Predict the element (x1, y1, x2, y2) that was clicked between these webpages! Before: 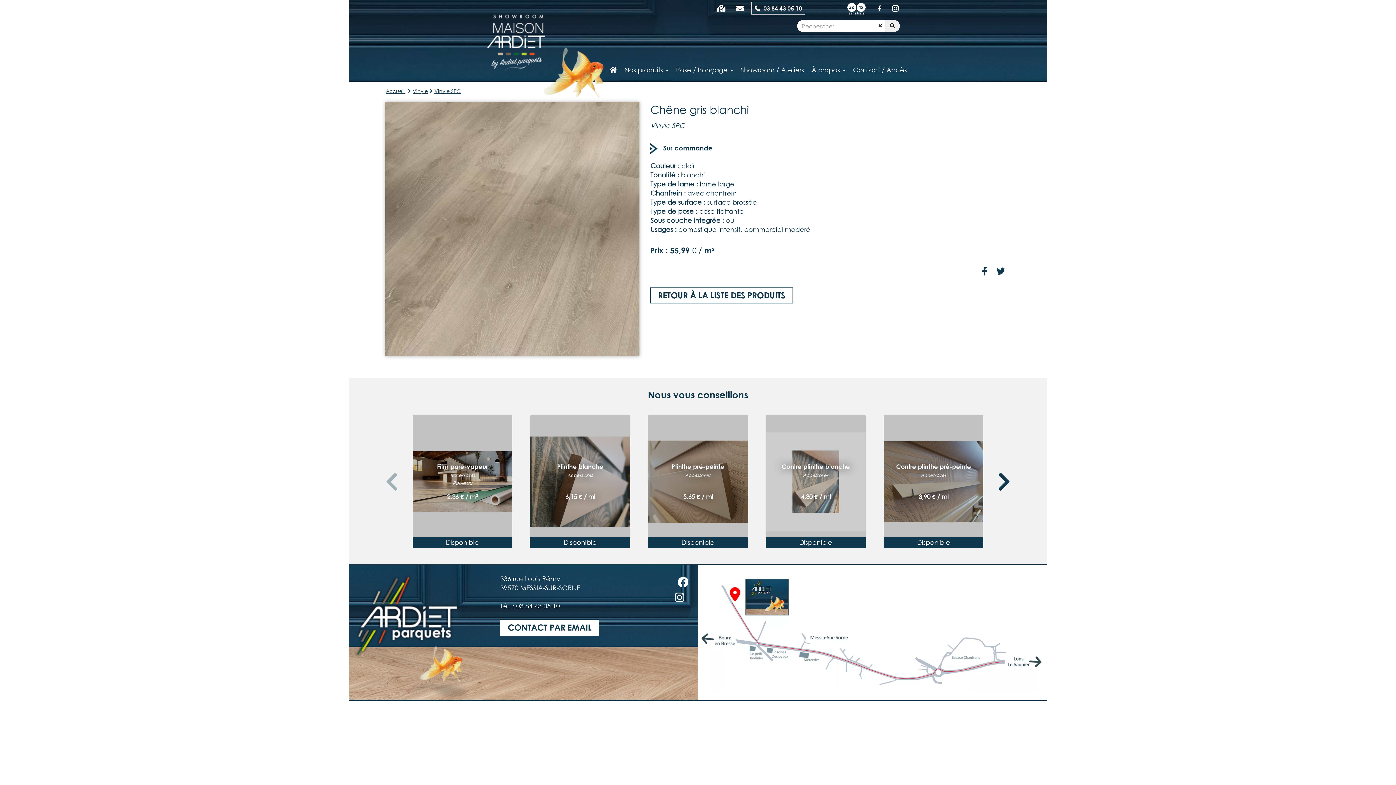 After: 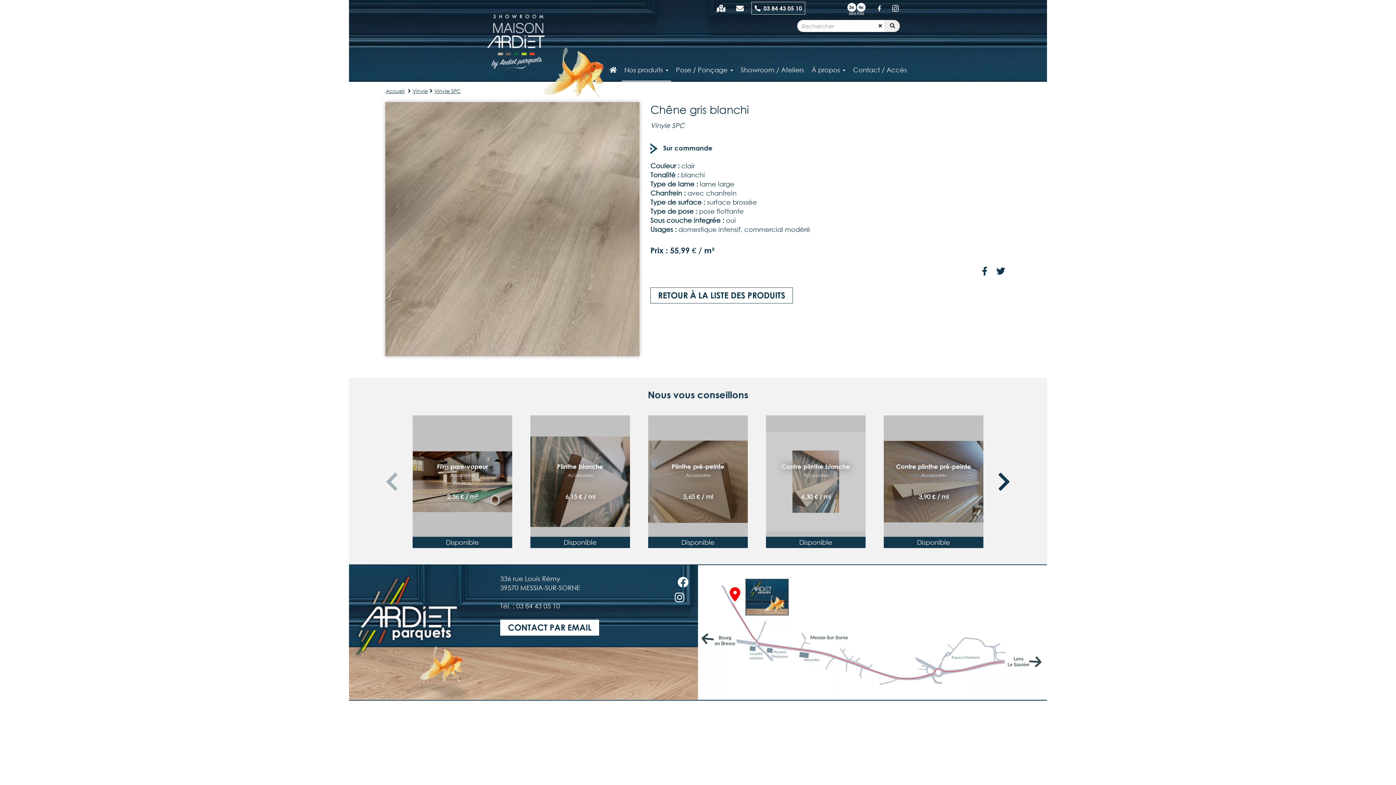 Action: bbox: (516, 602, 560, 610) label: 03 84 43 05 10